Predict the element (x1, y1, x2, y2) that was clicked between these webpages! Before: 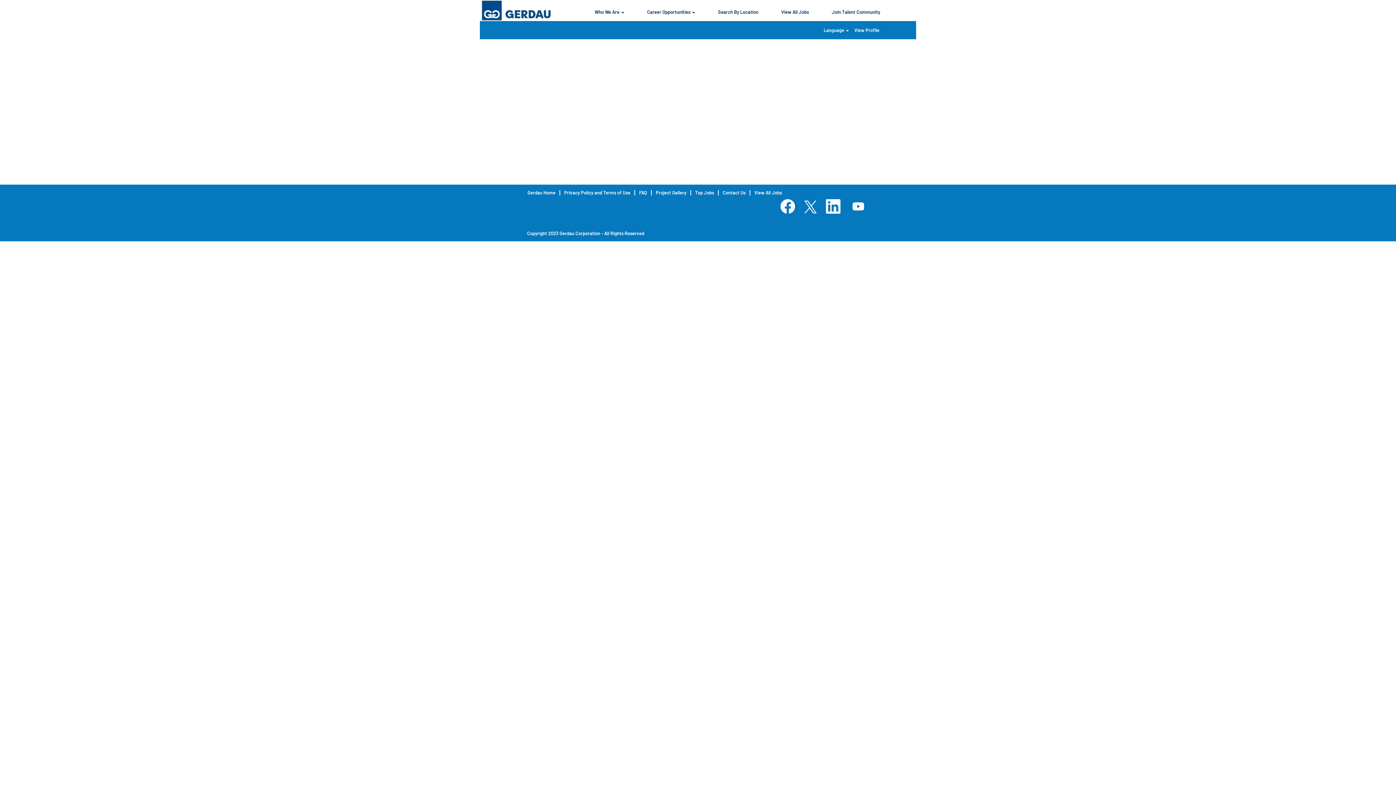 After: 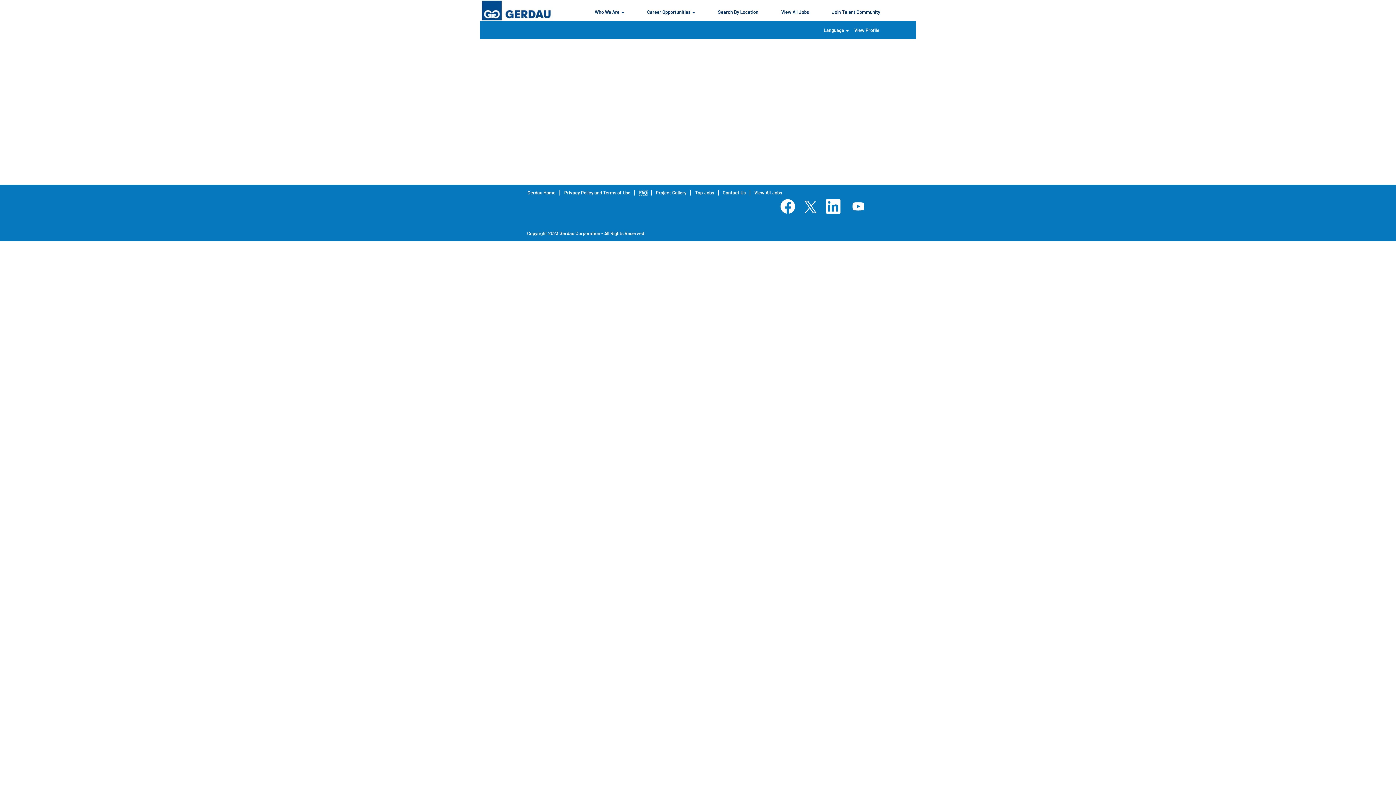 Action: label: FAQ bbox: (638, 190, 647, 195)